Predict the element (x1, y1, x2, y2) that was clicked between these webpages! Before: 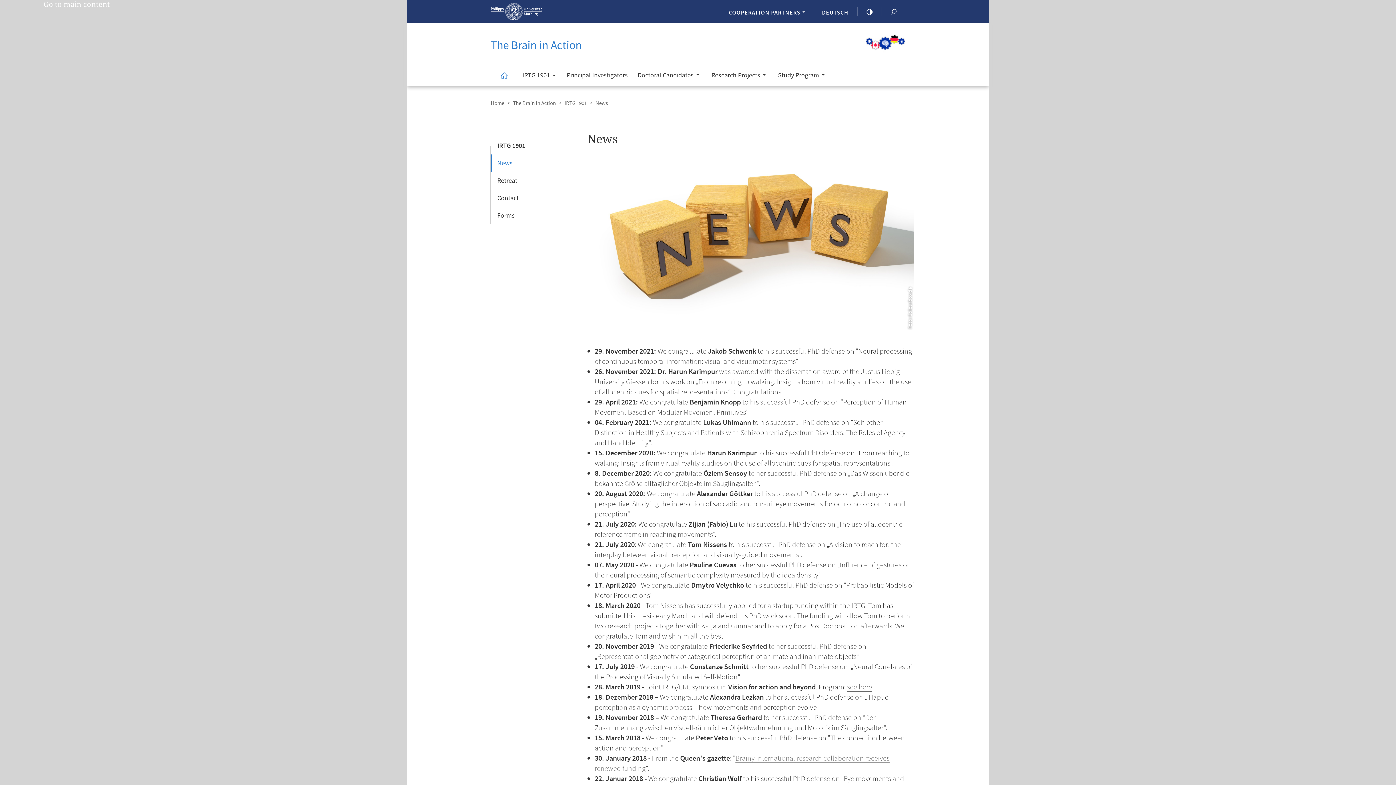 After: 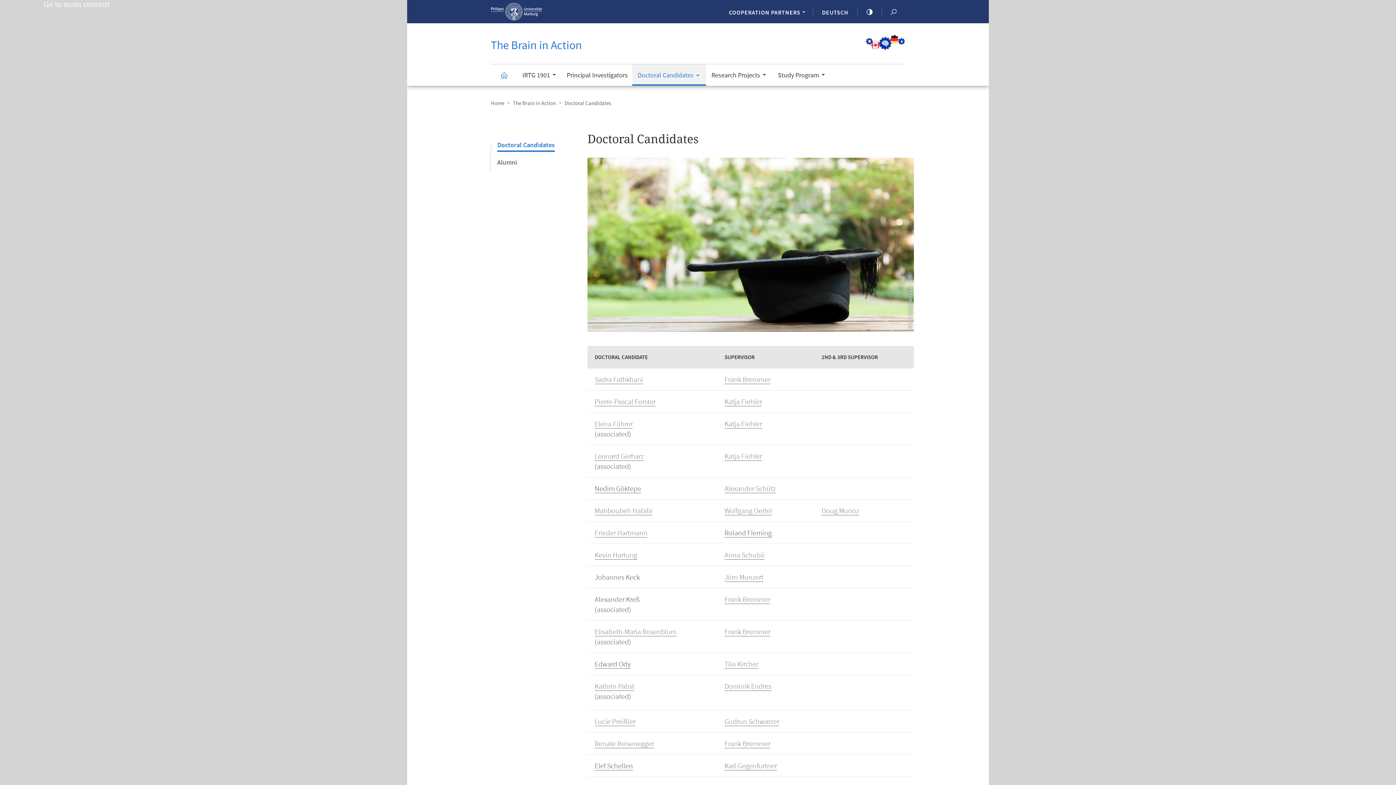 Action: label: Doctoral Candidates bbox: (632, 64, 706, 85)